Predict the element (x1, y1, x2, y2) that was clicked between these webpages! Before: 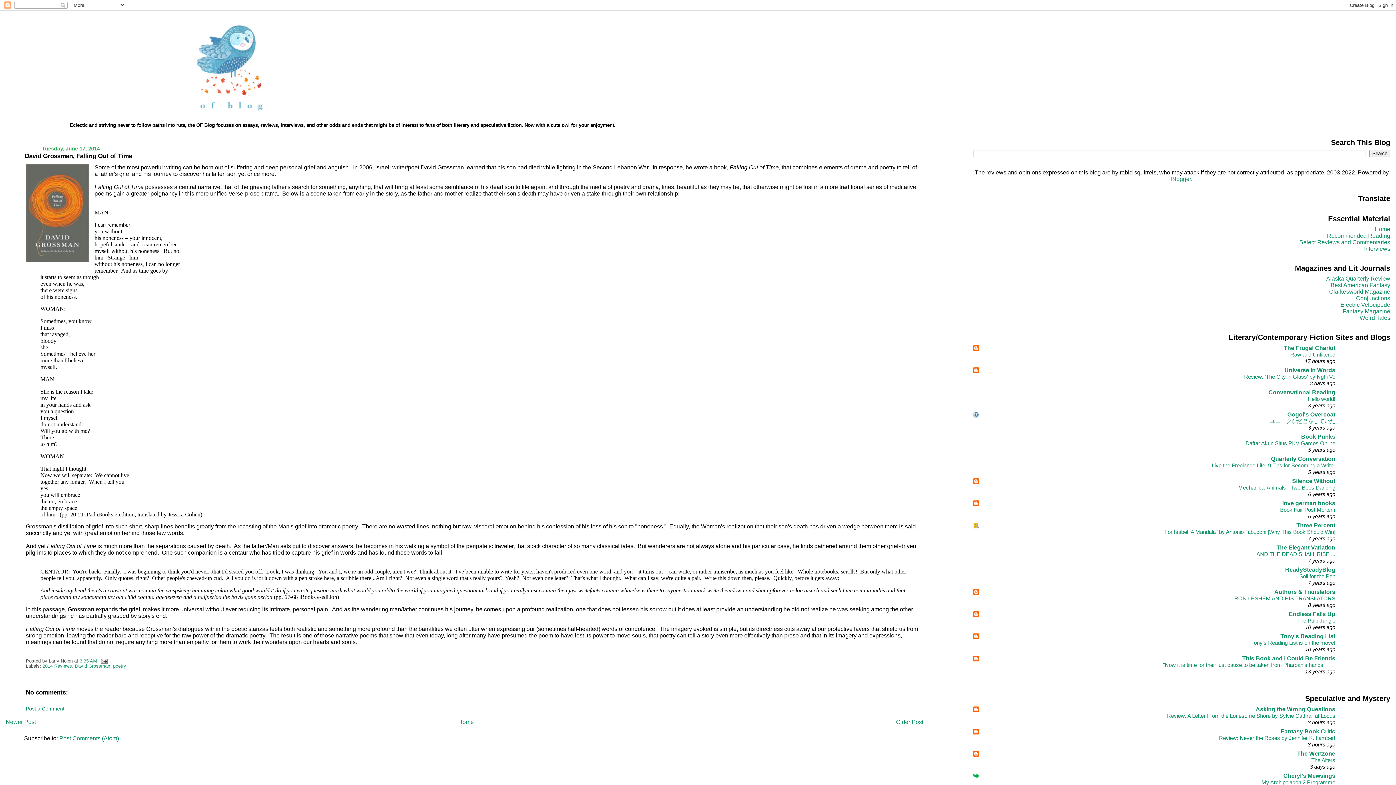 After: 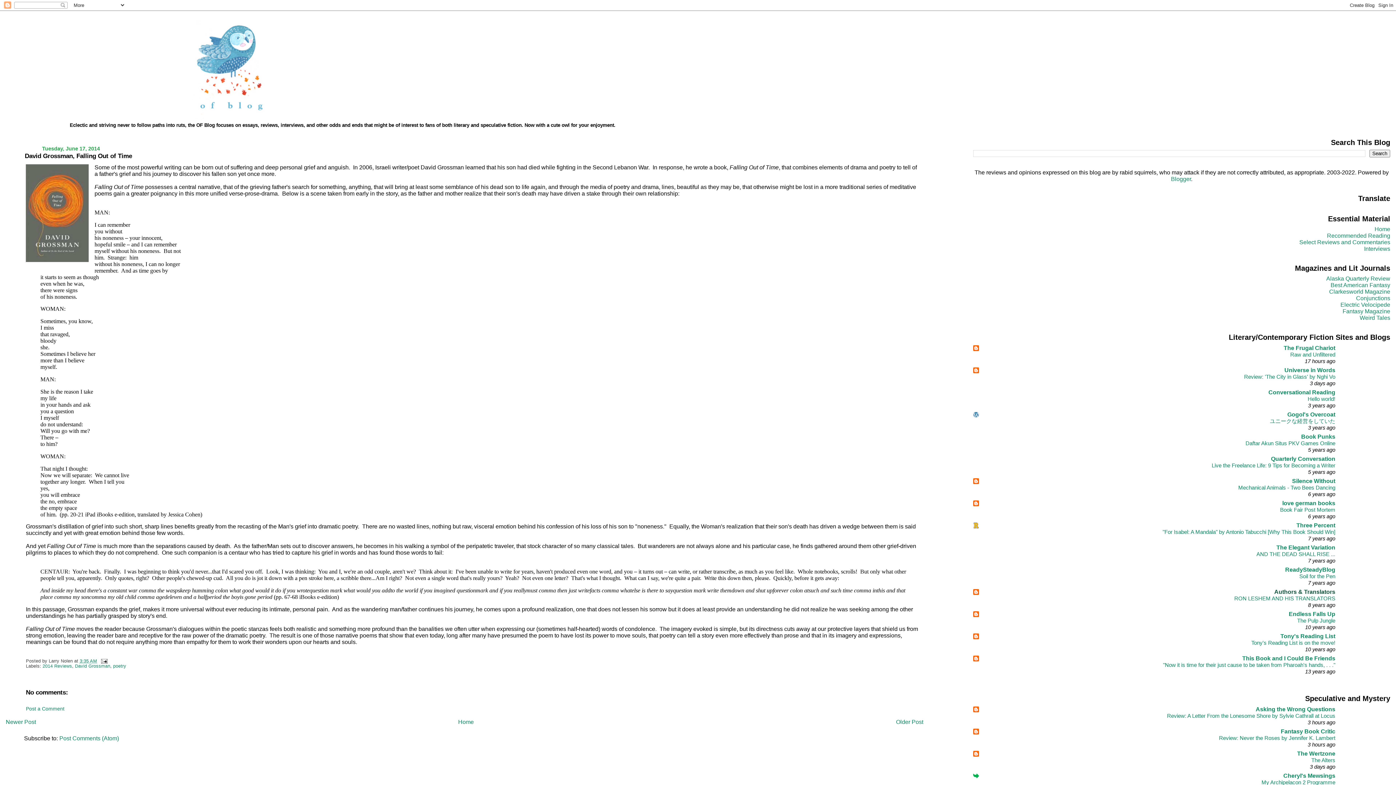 Action: bbox: (1274, 588, 1335, 595) label: Authors & Translators